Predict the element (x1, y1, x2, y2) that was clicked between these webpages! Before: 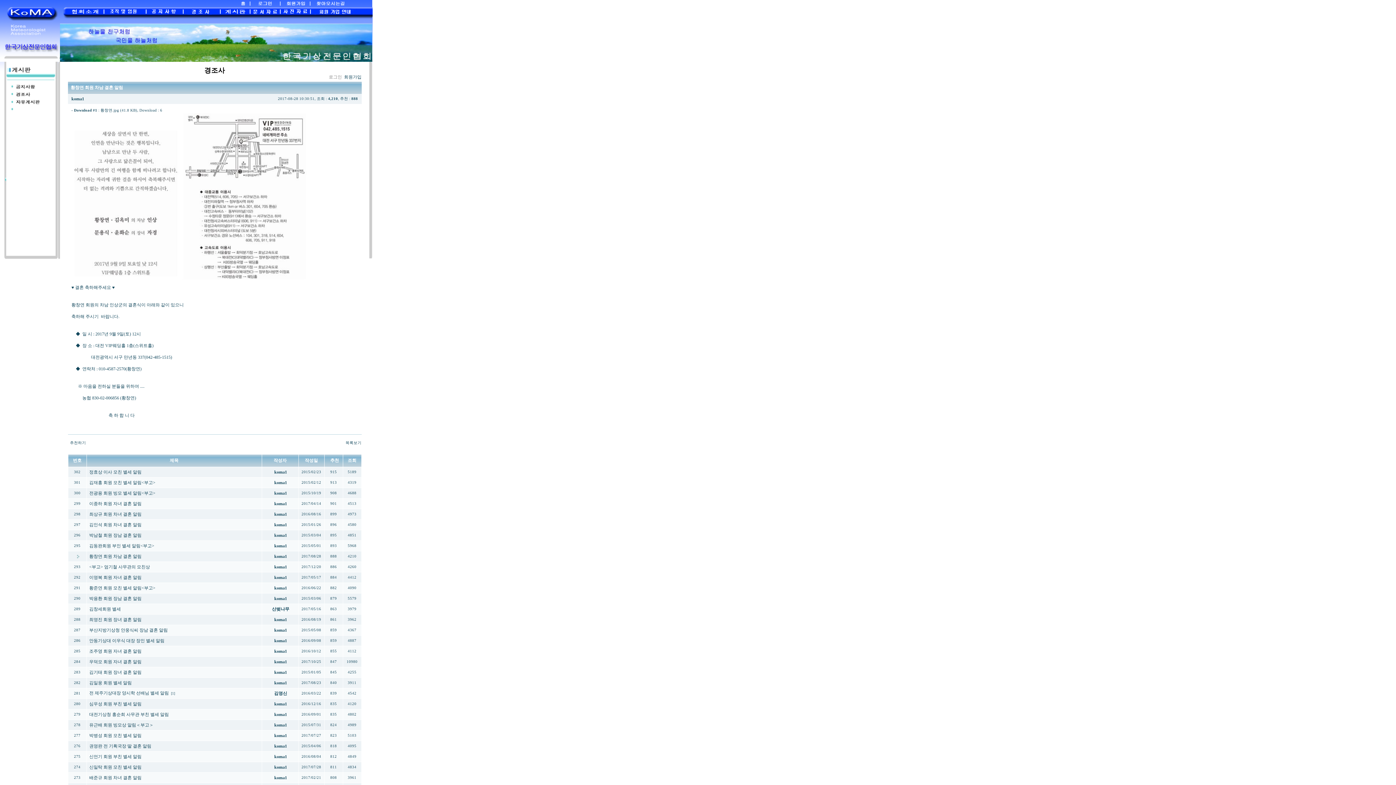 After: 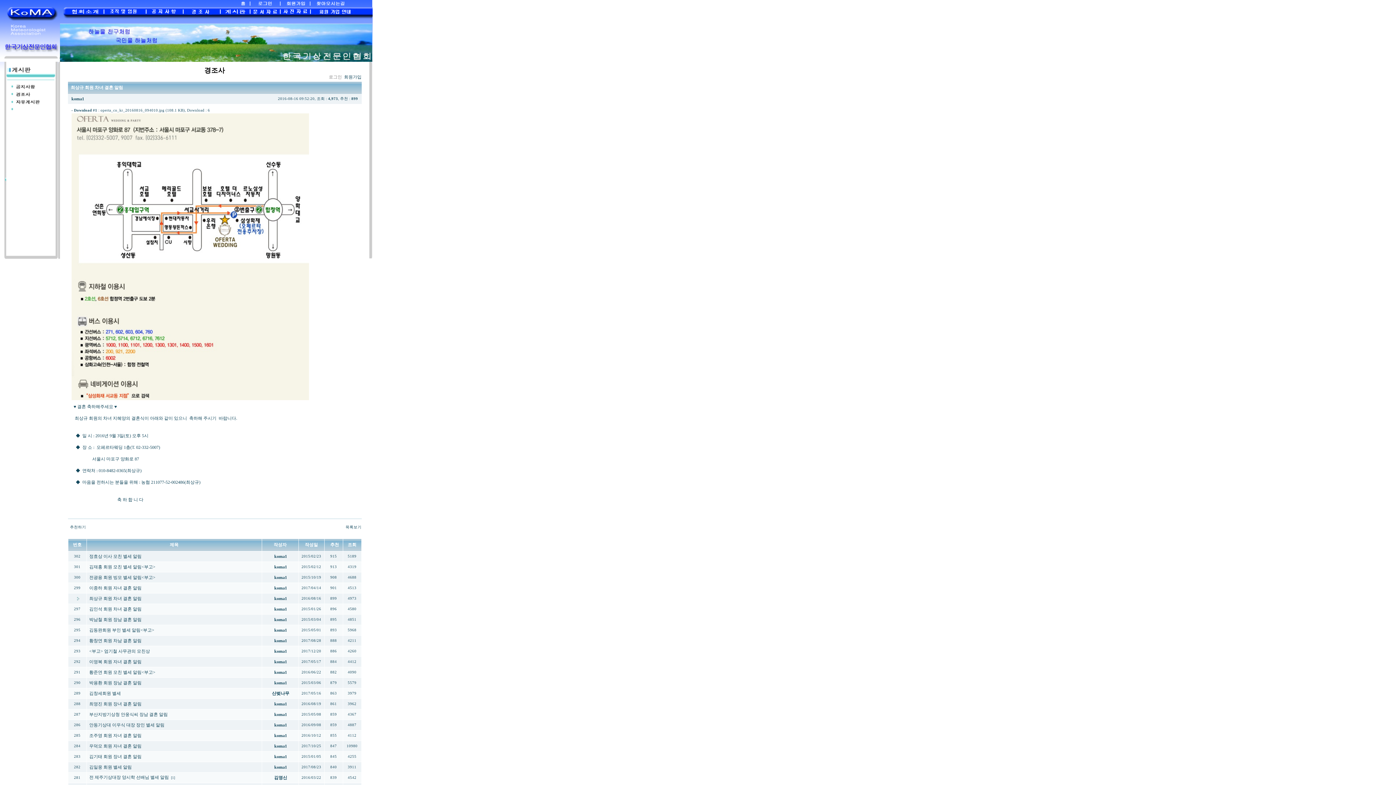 Action: label: 최상규 회원 차녀 결혼 알림 bbox: (89, 512, 141, 517)